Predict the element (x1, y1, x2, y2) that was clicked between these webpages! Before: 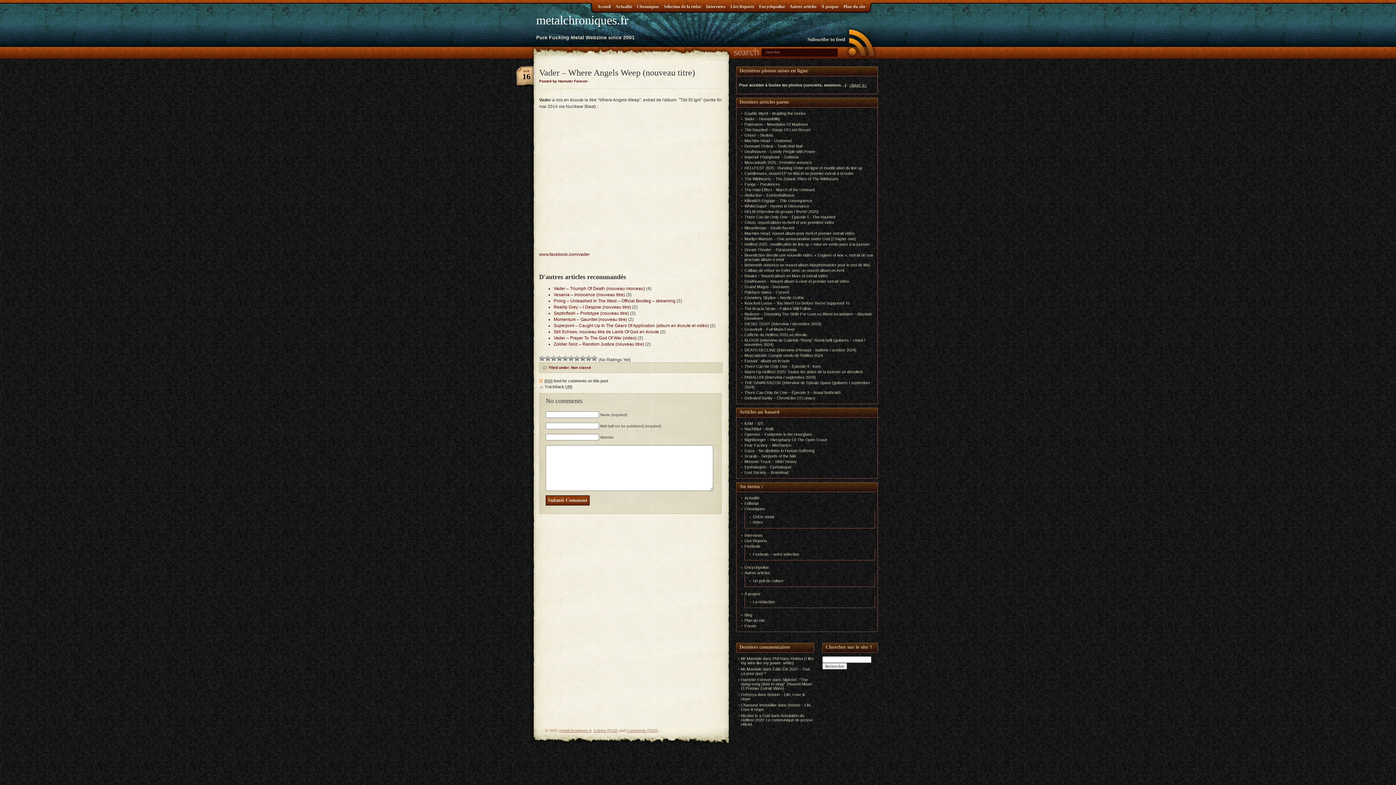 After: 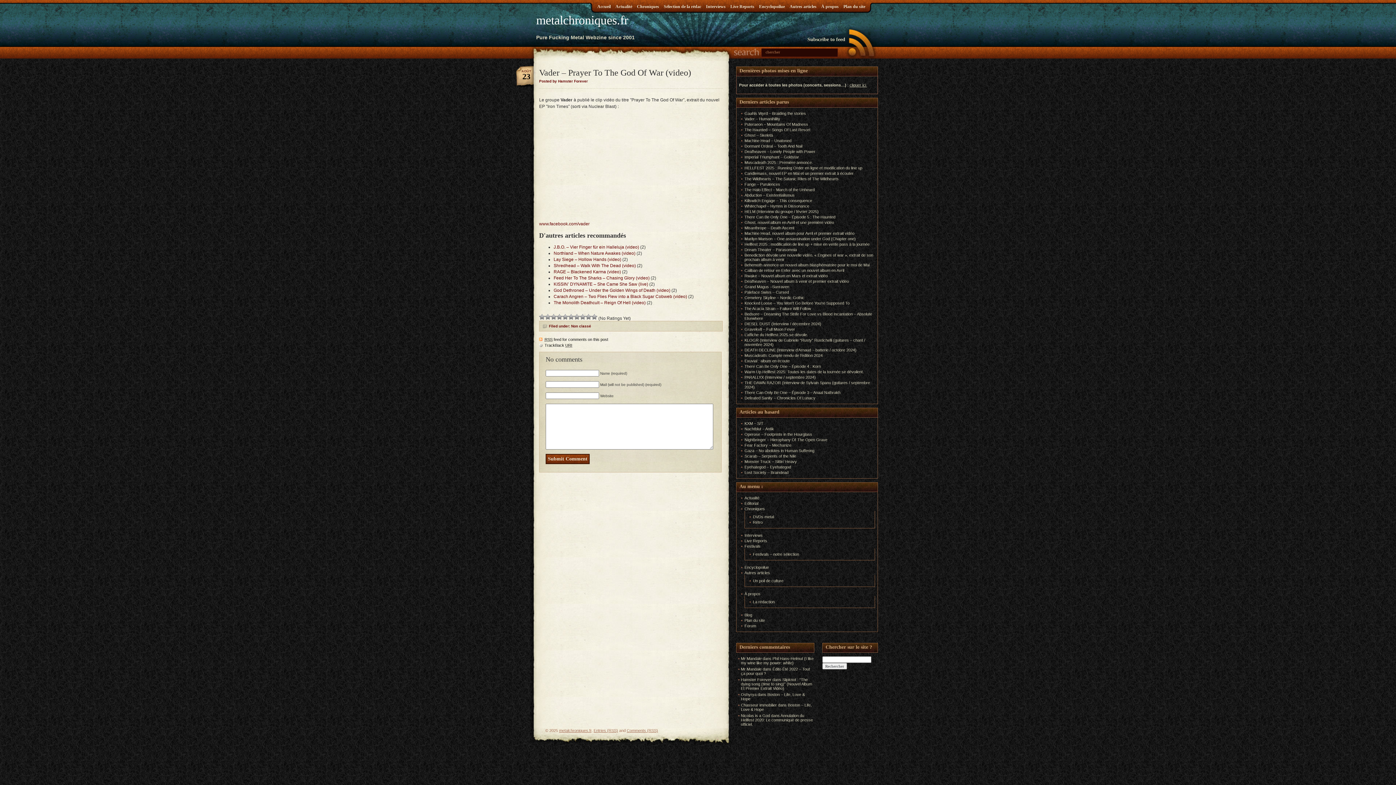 Action: label: Vader – Prayer To The God Of War (video) bbox: (553, 335, 636, 340)